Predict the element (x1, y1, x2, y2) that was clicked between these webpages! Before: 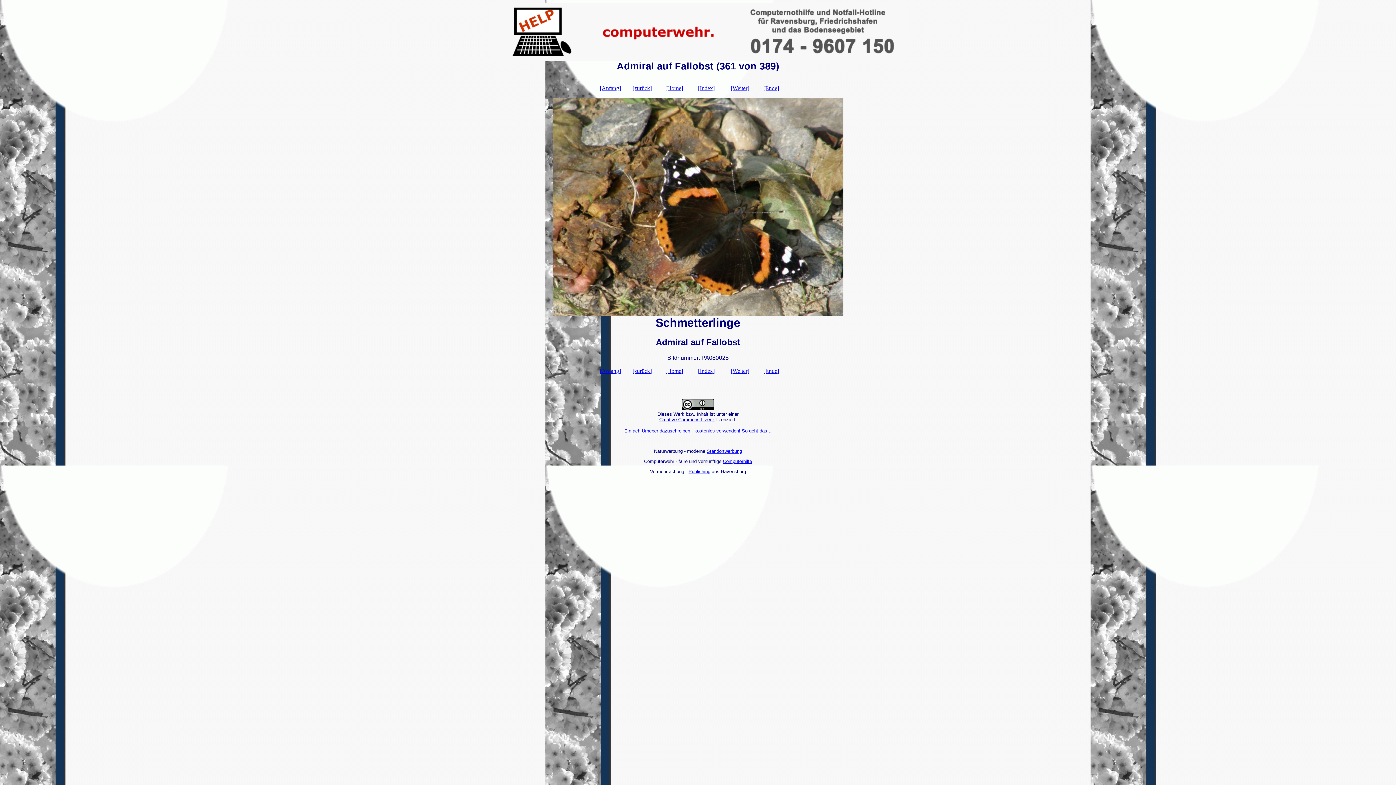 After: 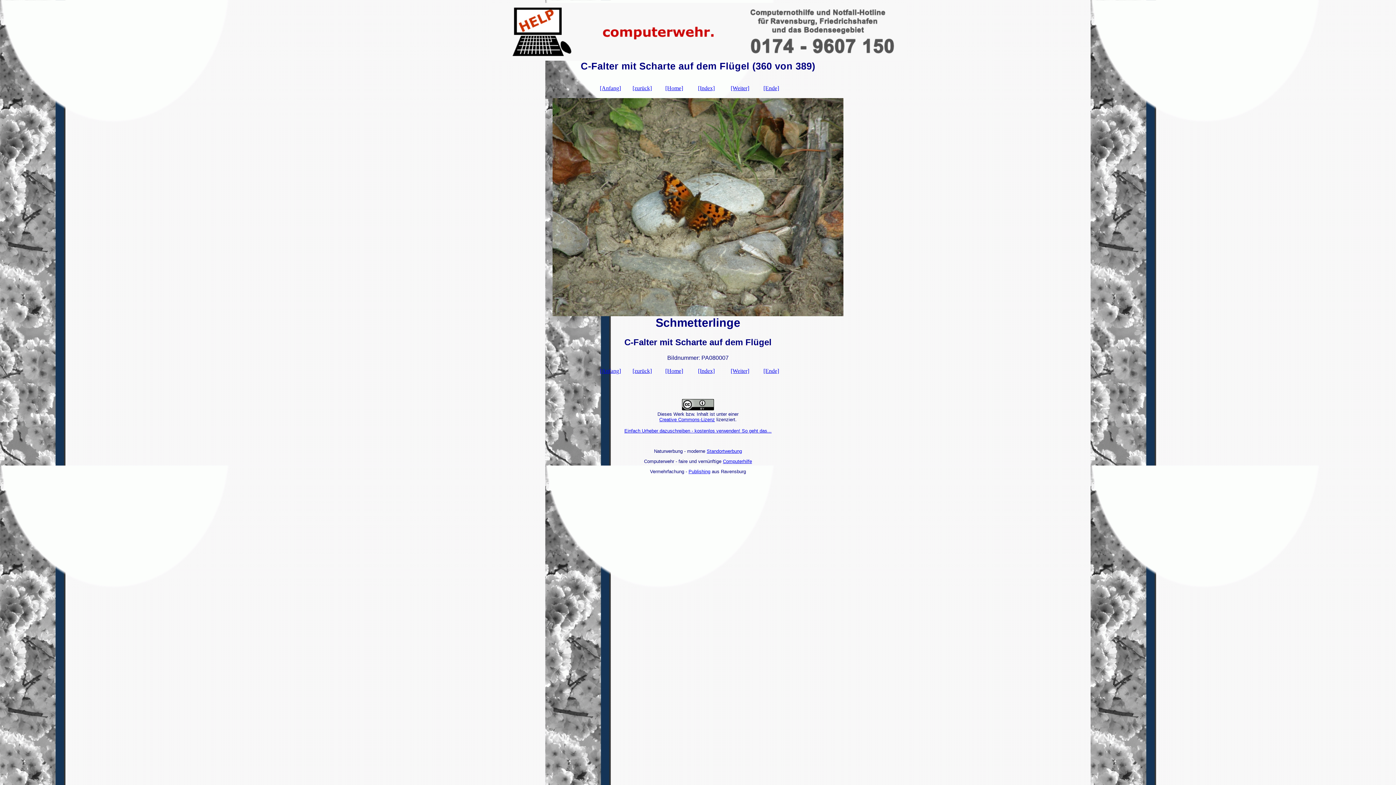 Action: bbox: (632, 368, 652, 374) label: [zurück]